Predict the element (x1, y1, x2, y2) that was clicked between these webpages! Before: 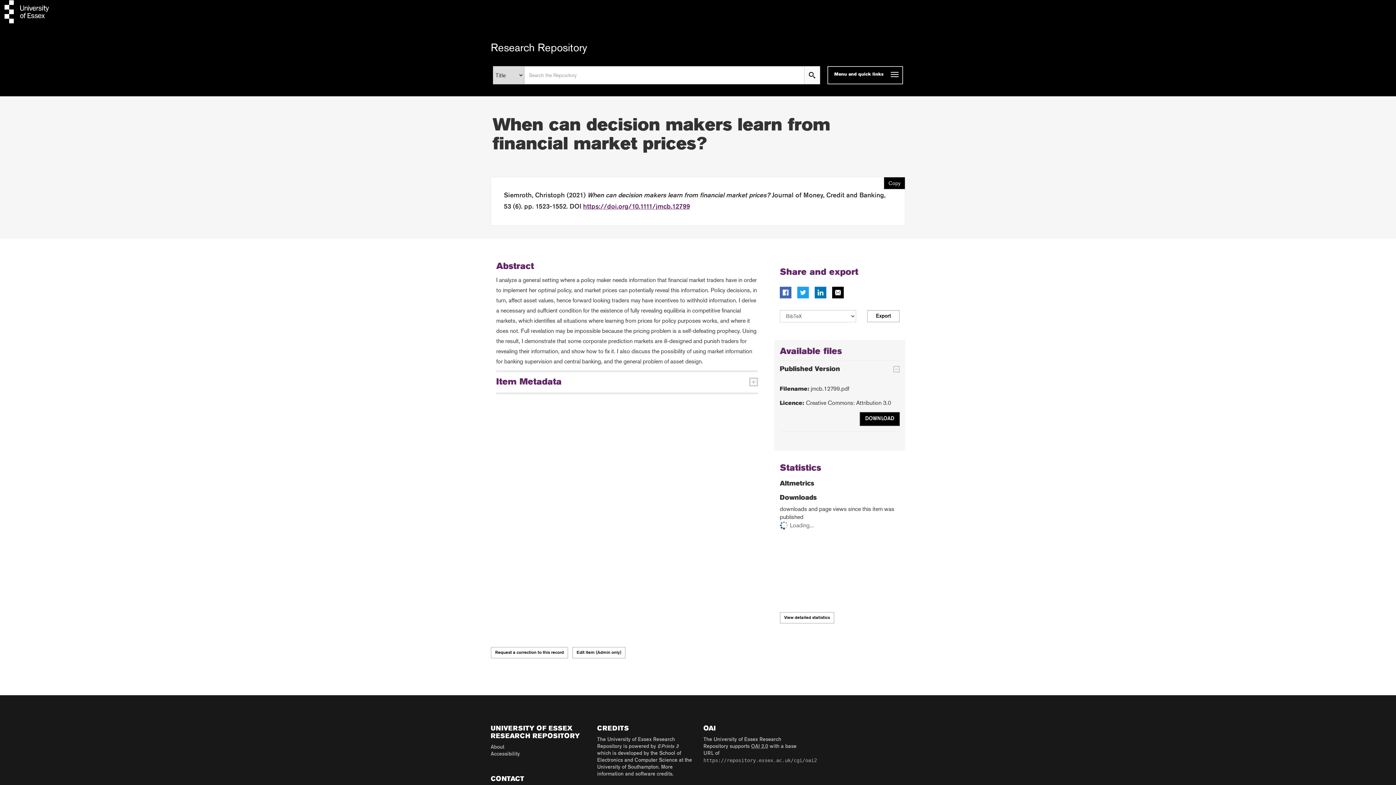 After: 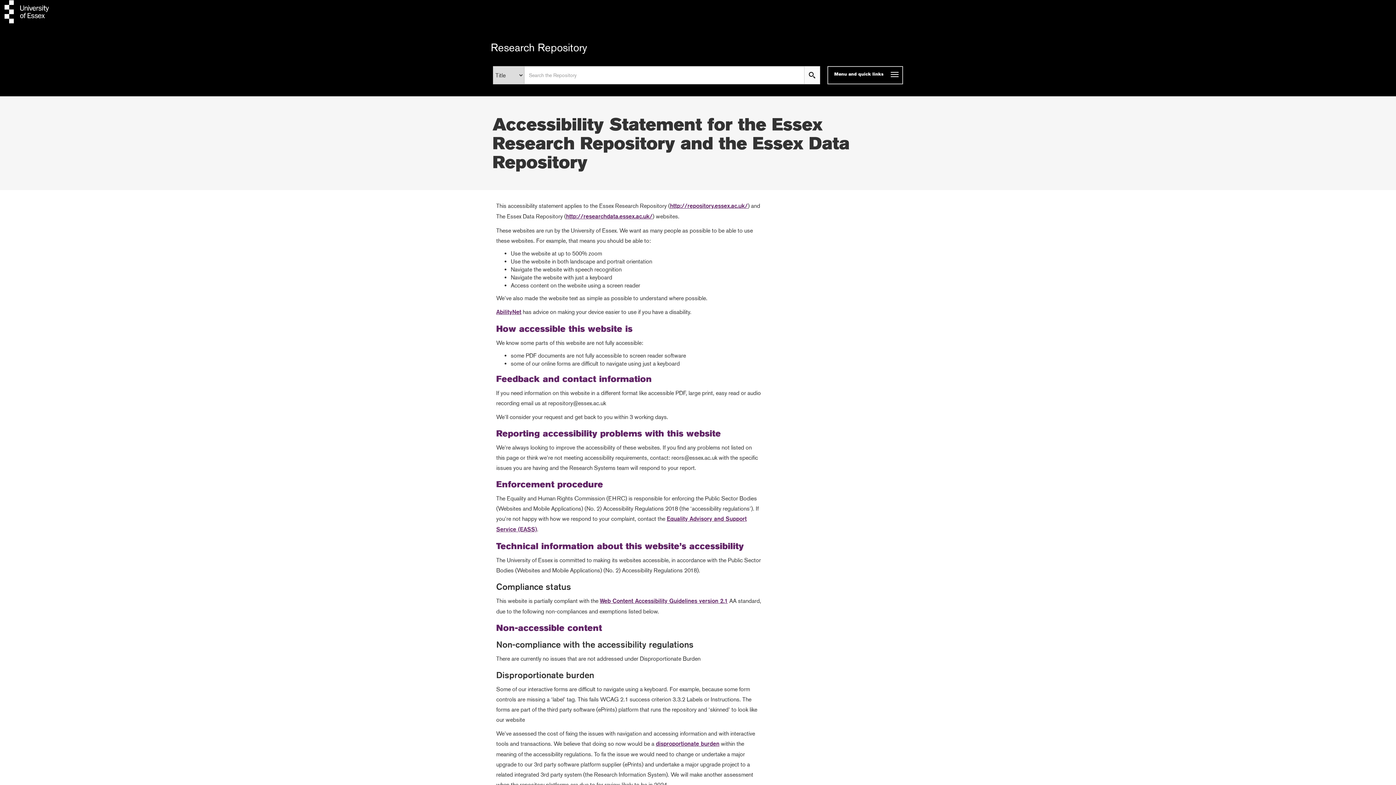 Action: bbox: (490, 752, 520, 757) label: Accessibility